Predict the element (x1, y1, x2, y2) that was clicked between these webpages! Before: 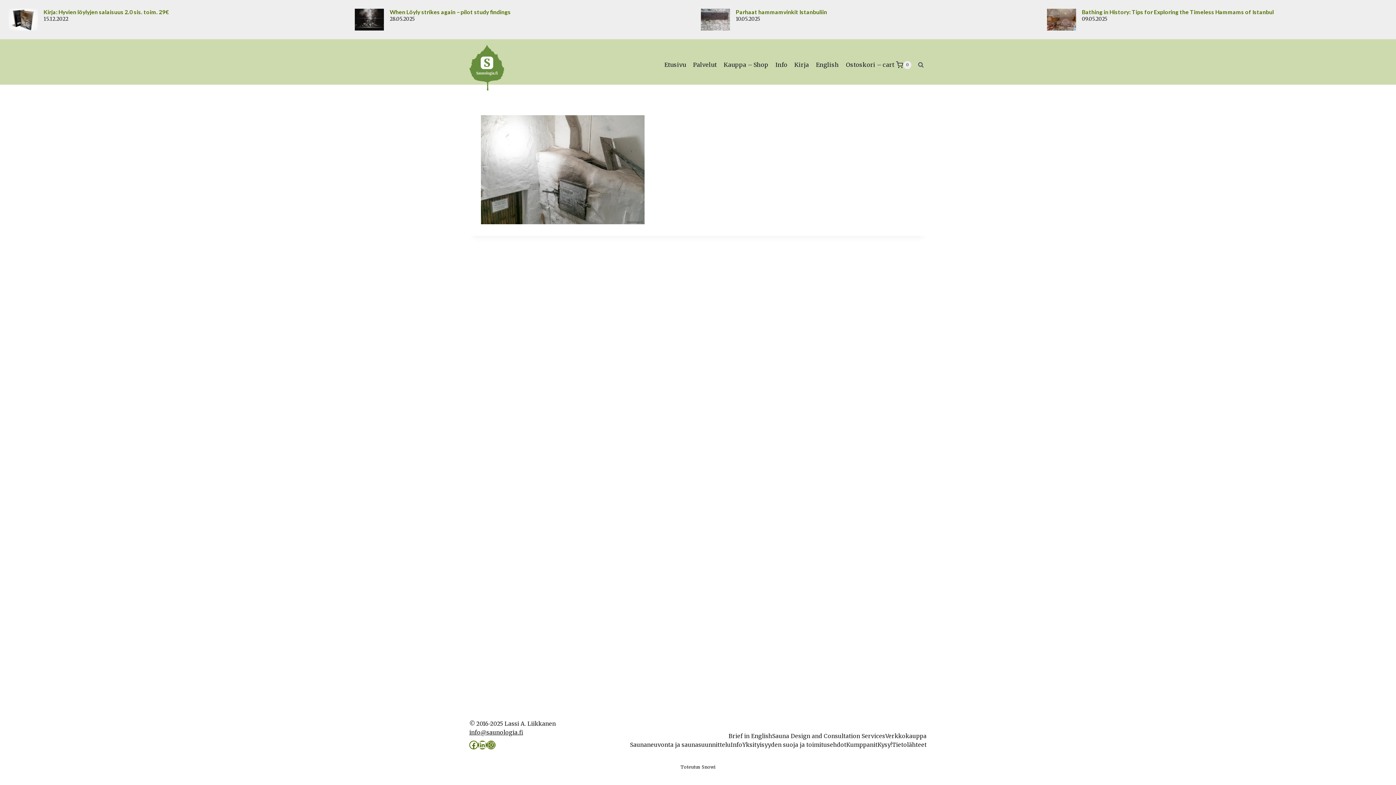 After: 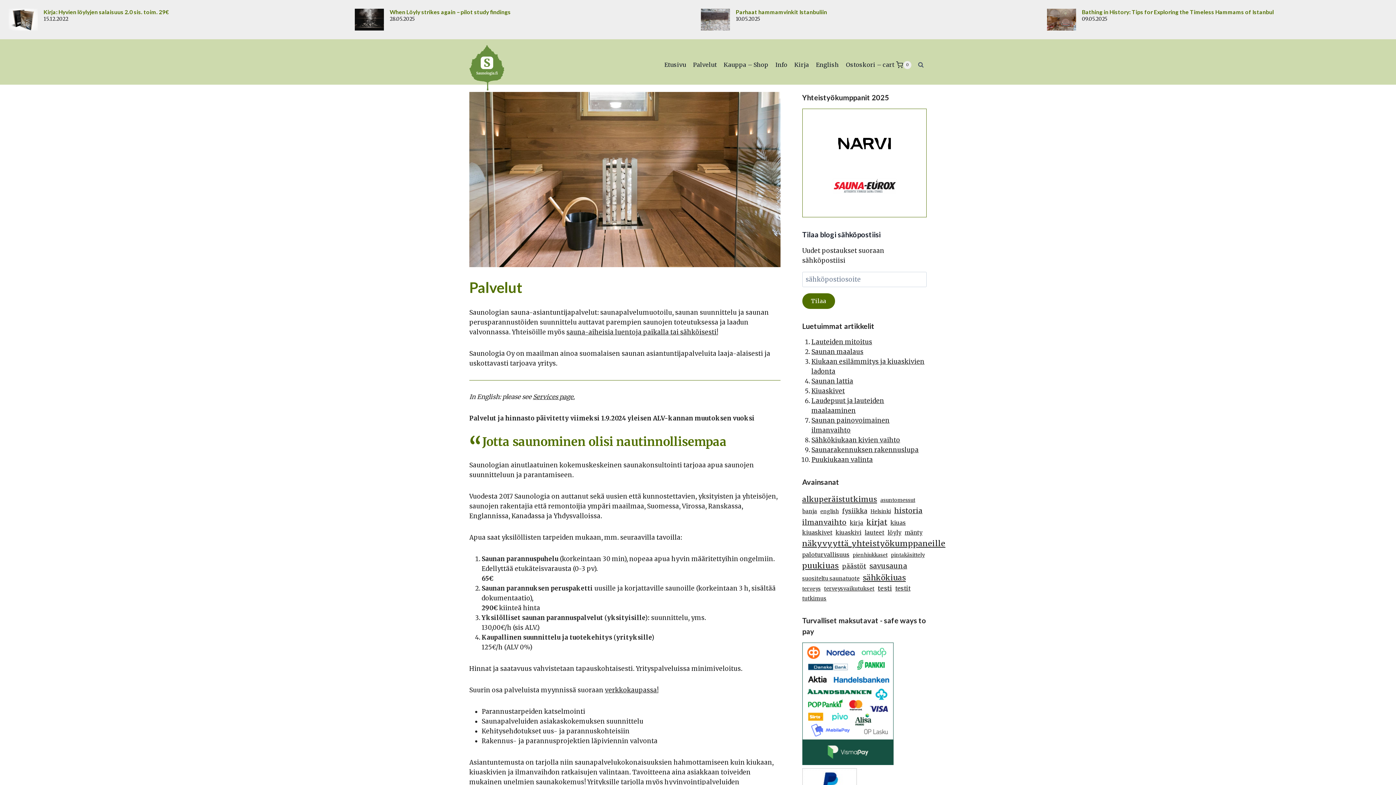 Action: label: Palvelut bbox: (689, 58, 720, 71)